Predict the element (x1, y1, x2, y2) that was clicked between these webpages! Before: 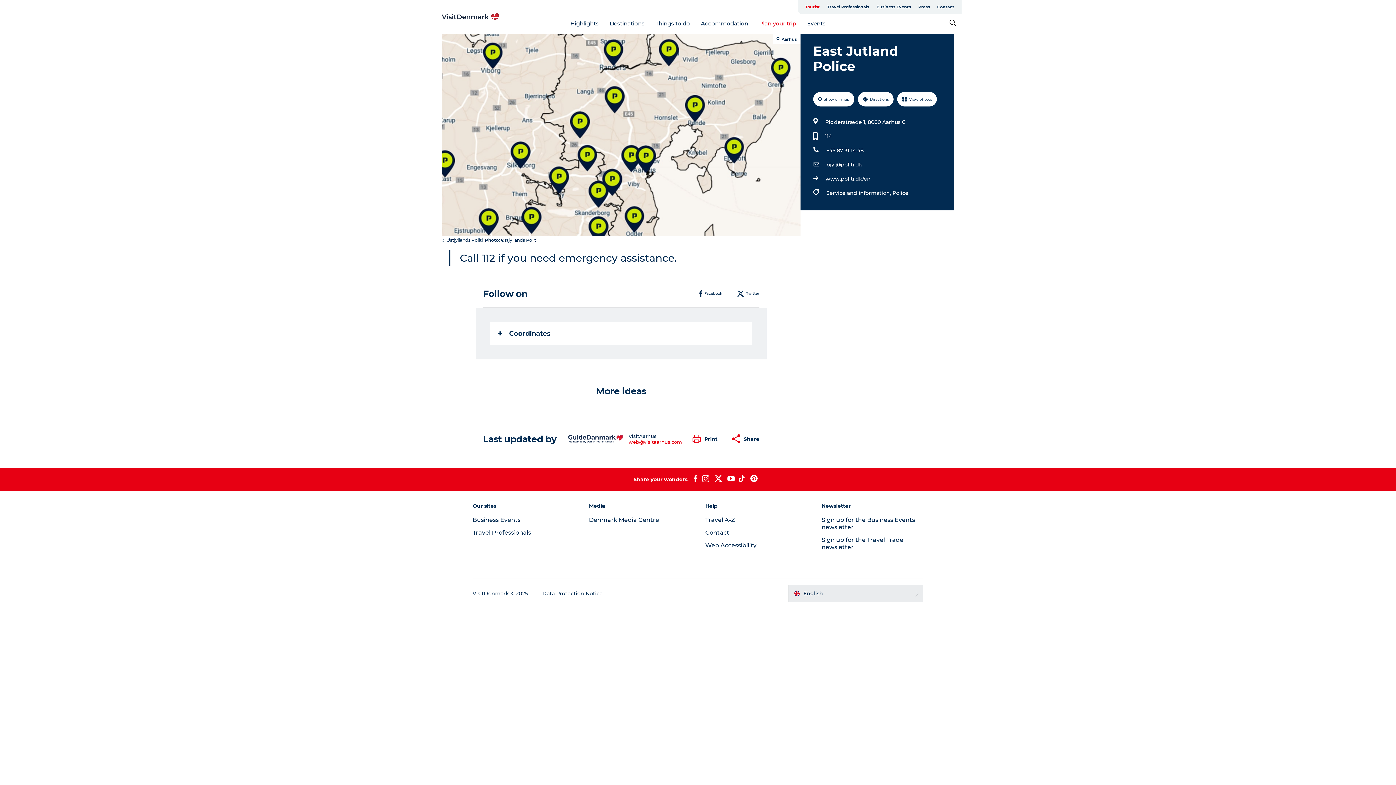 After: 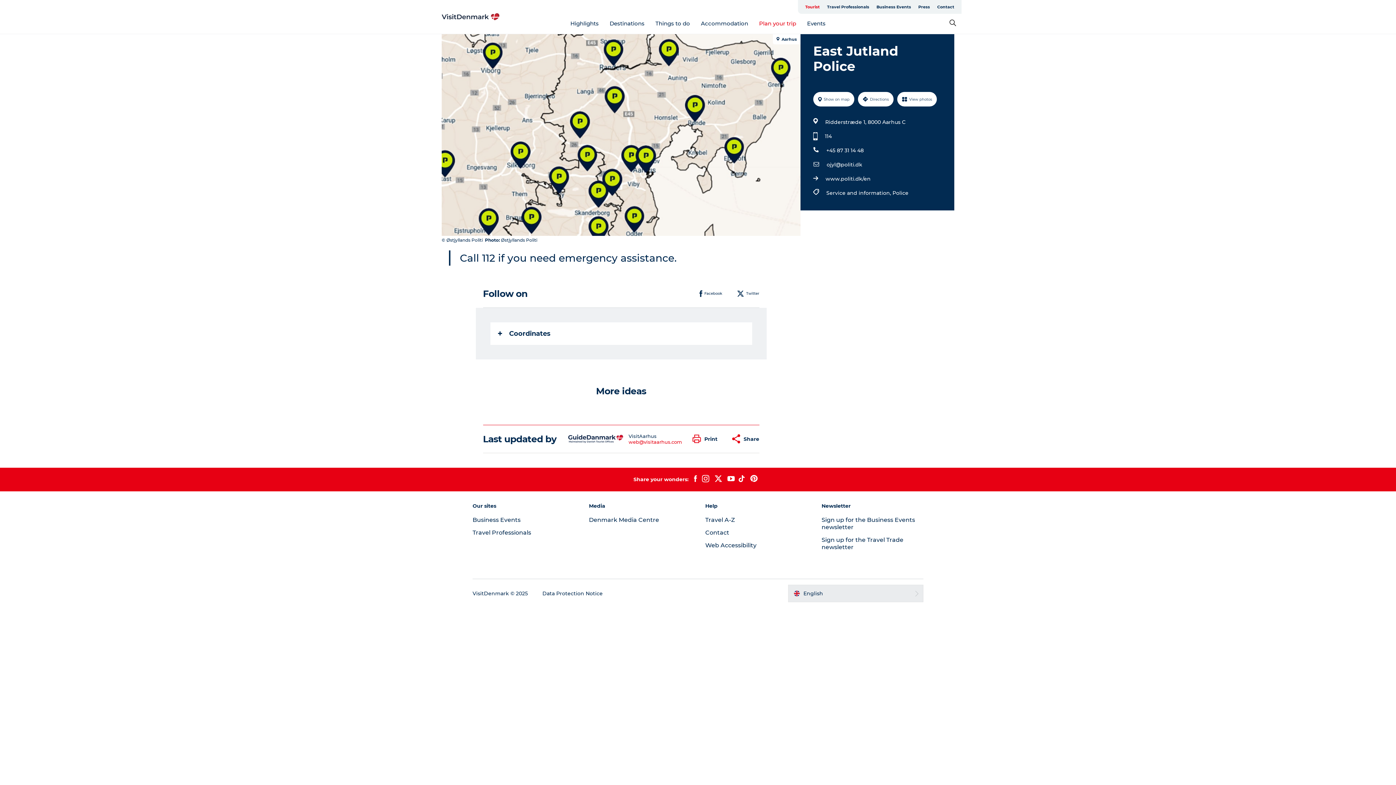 Action: label: web@visitaarhus.com bbox: (628, 439, 682, 444)